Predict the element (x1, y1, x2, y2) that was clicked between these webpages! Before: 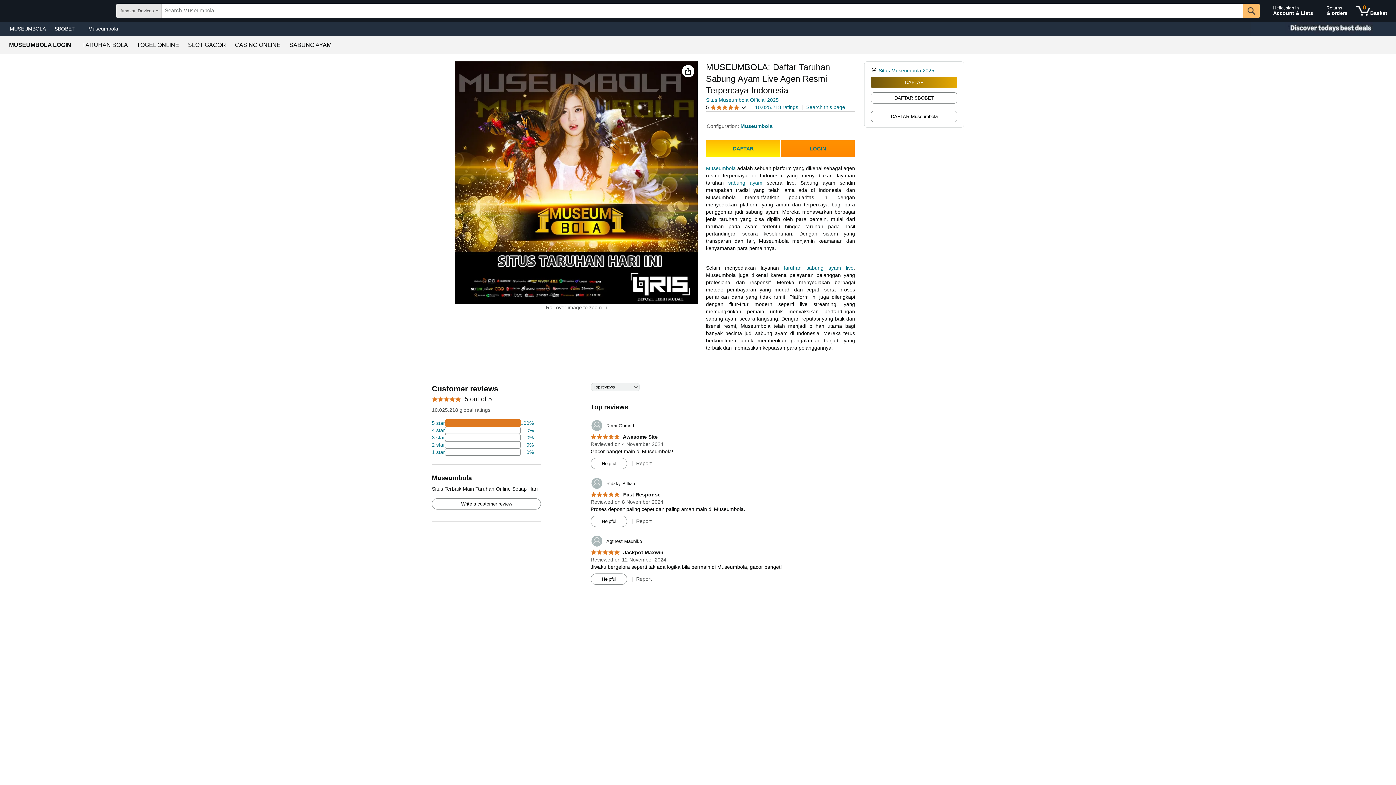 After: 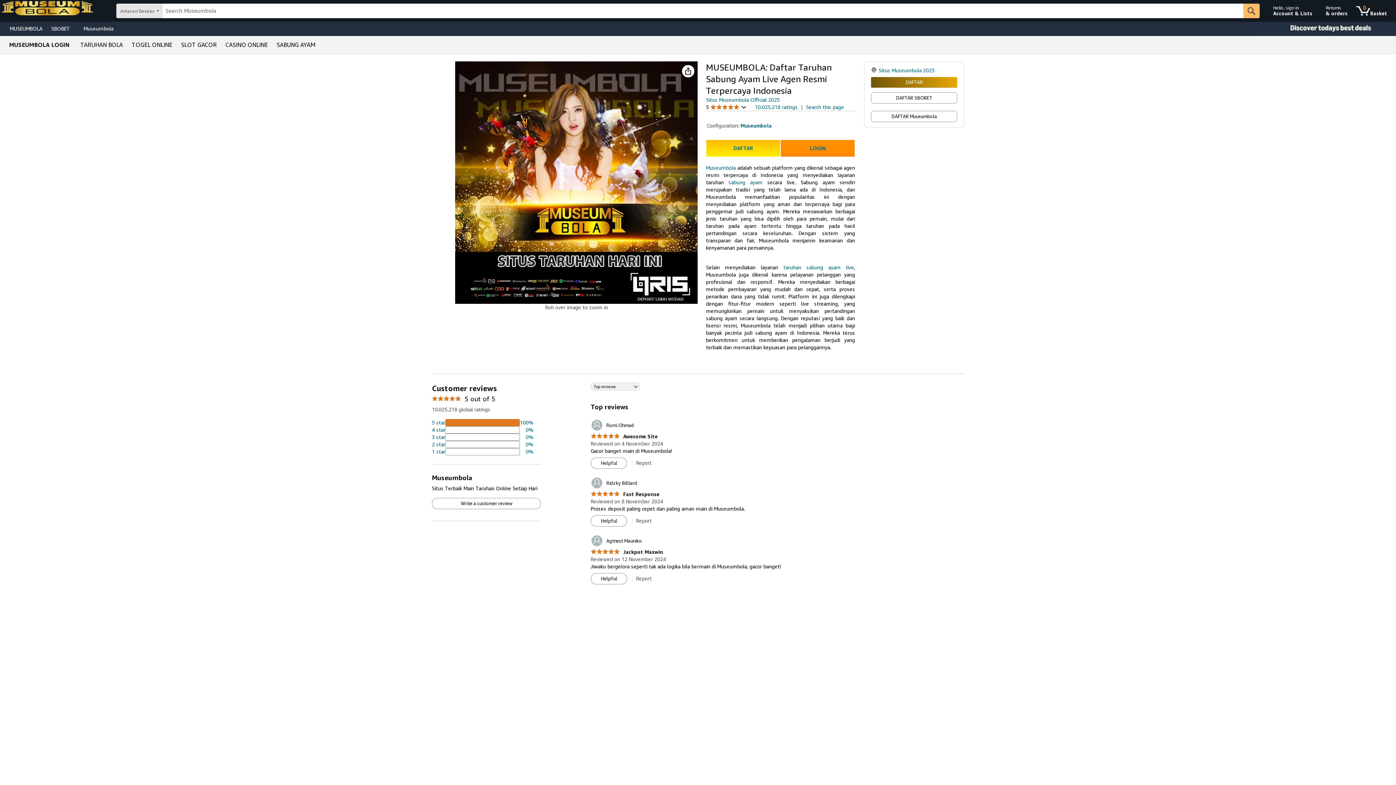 Action: label: 18 percent of reviews have 4 stars bbox: (432, 426, 533, 434)